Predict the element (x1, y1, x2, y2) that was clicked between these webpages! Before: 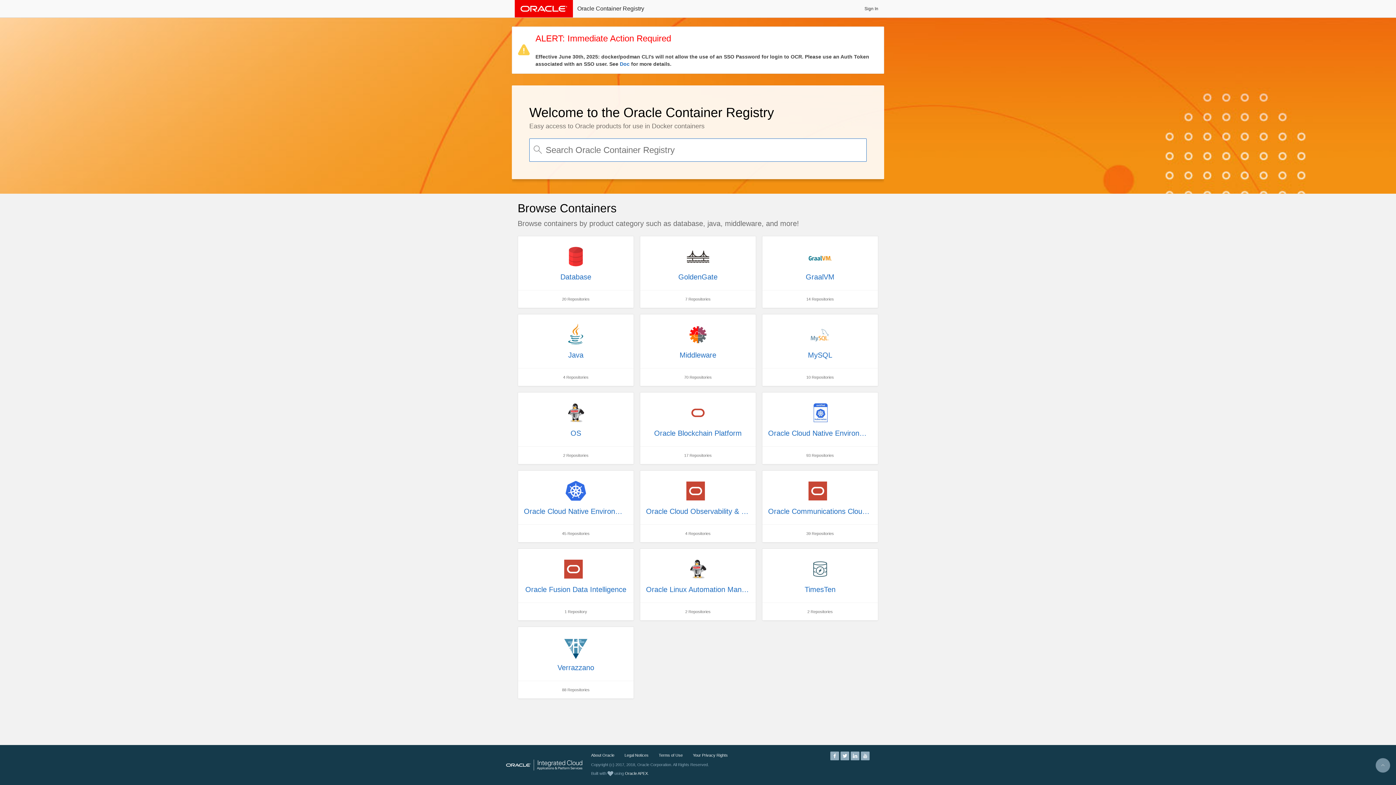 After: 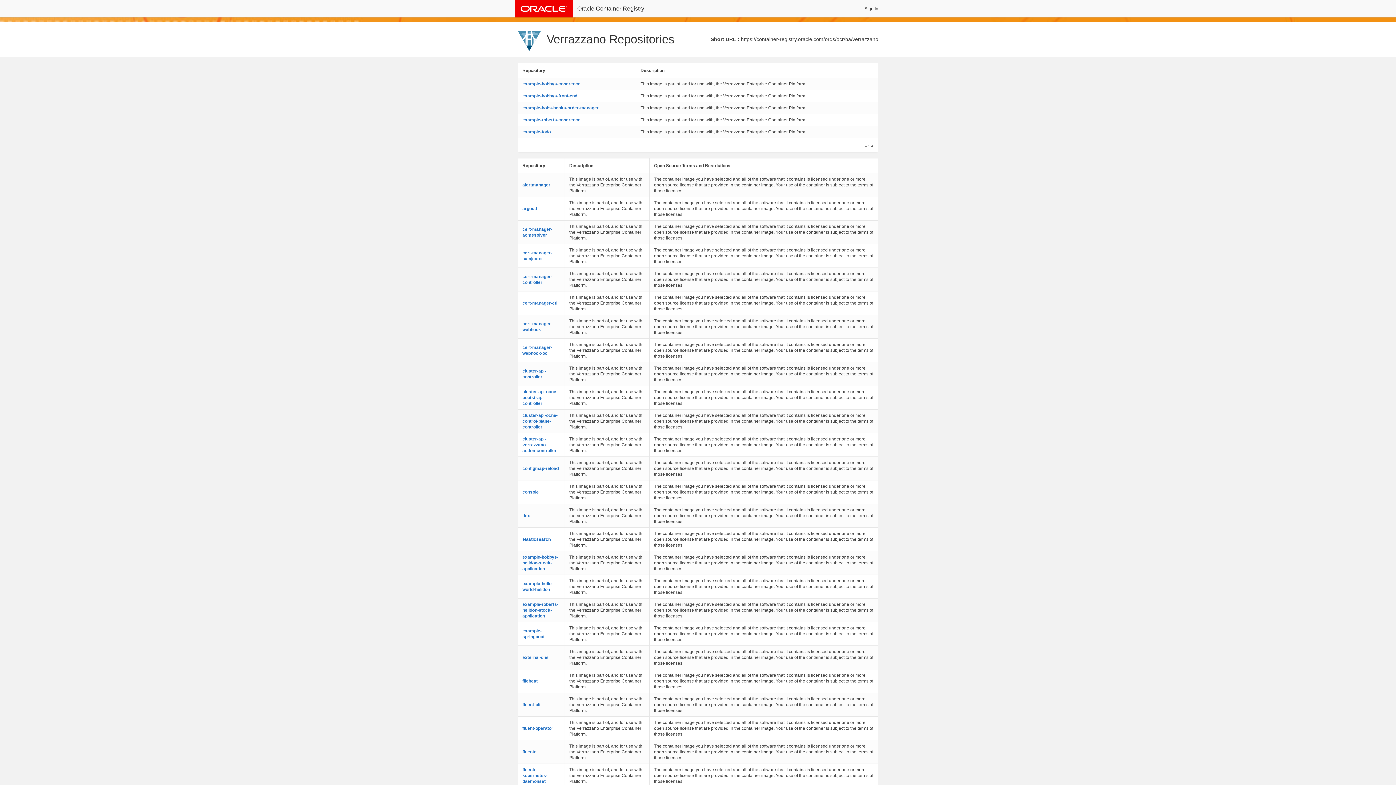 Action: bbox: (517, 626, 634, 699) label: Verrazzano
88 Repositories